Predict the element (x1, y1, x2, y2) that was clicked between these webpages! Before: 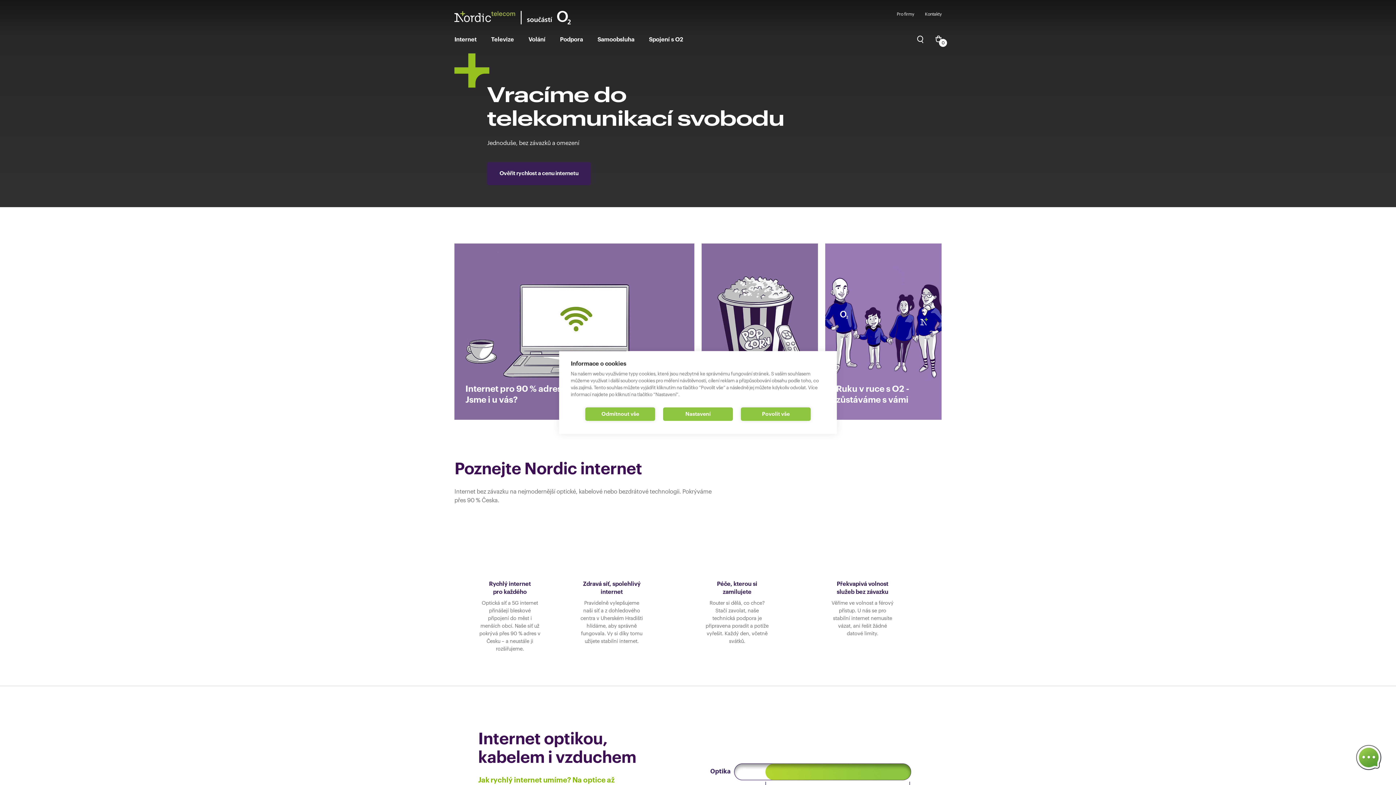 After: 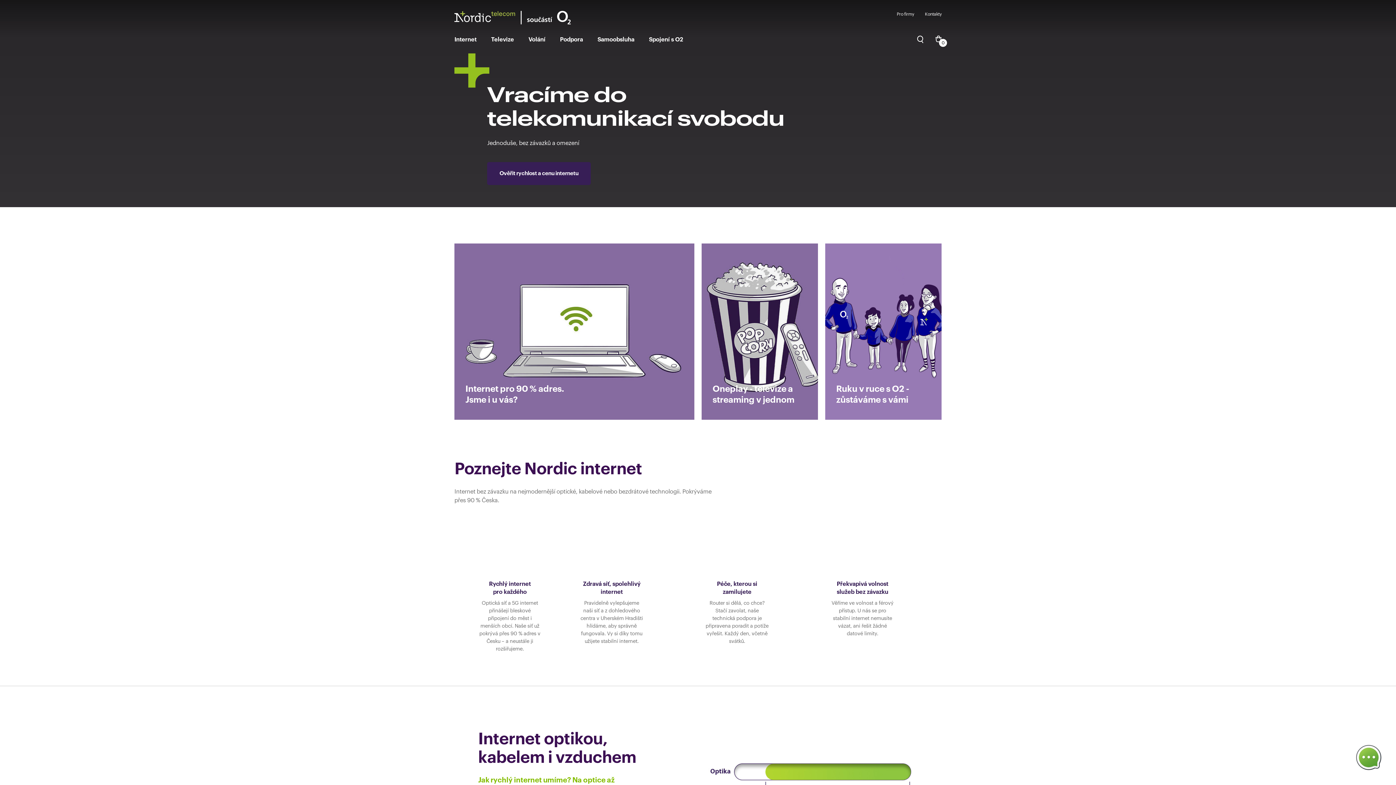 Action: label: Povolit vše bbox: (741, 407, 810, 421)